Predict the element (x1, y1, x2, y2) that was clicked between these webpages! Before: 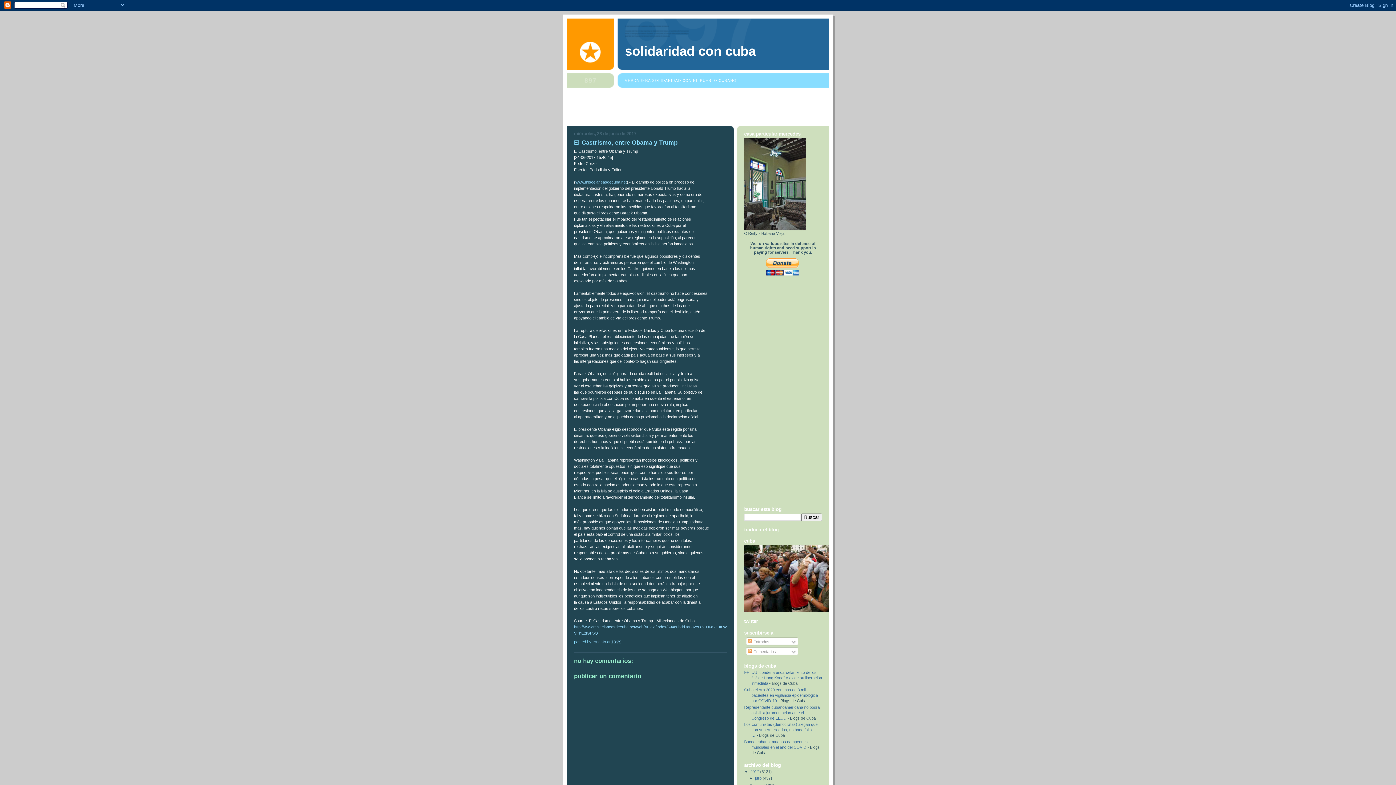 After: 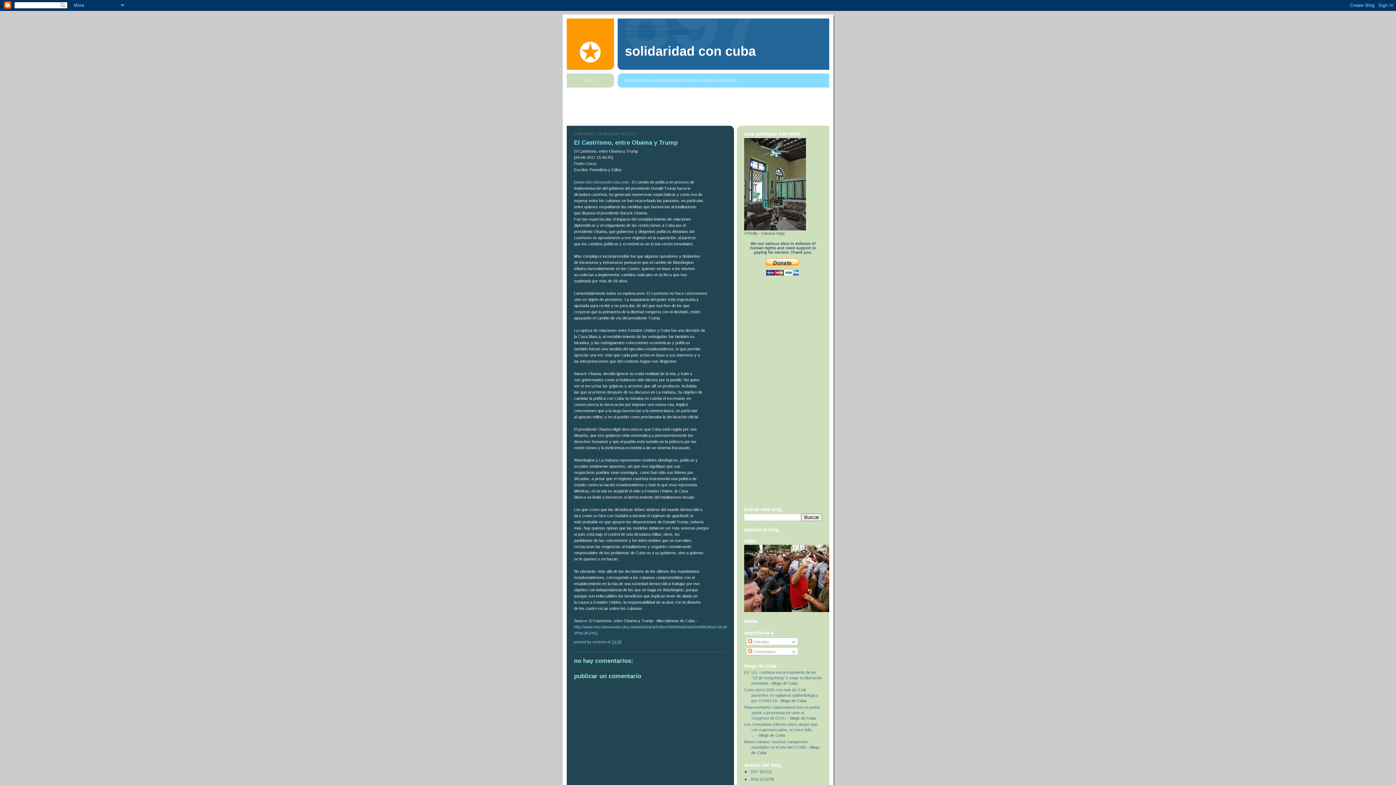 Action: label: ▼   bbox: (744, 769, 750, 774)